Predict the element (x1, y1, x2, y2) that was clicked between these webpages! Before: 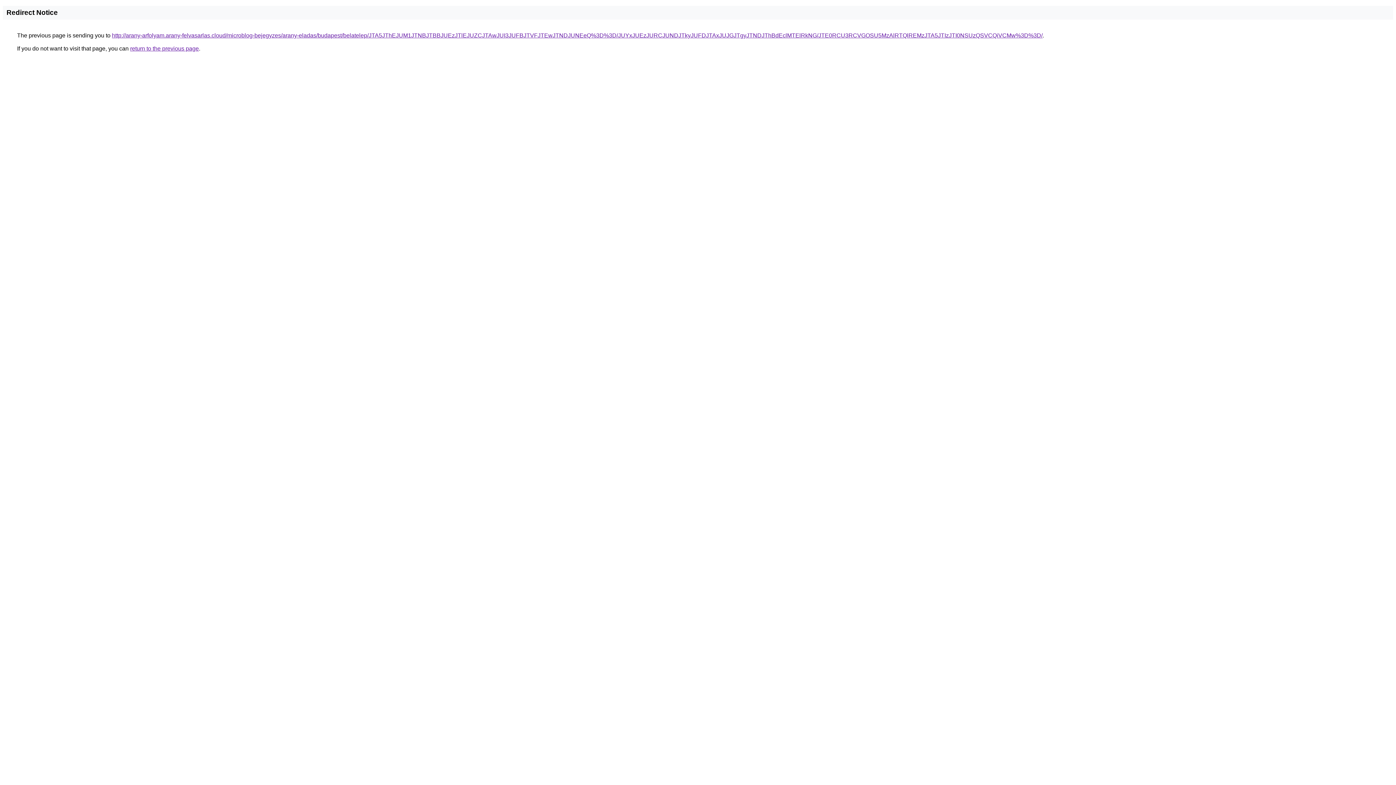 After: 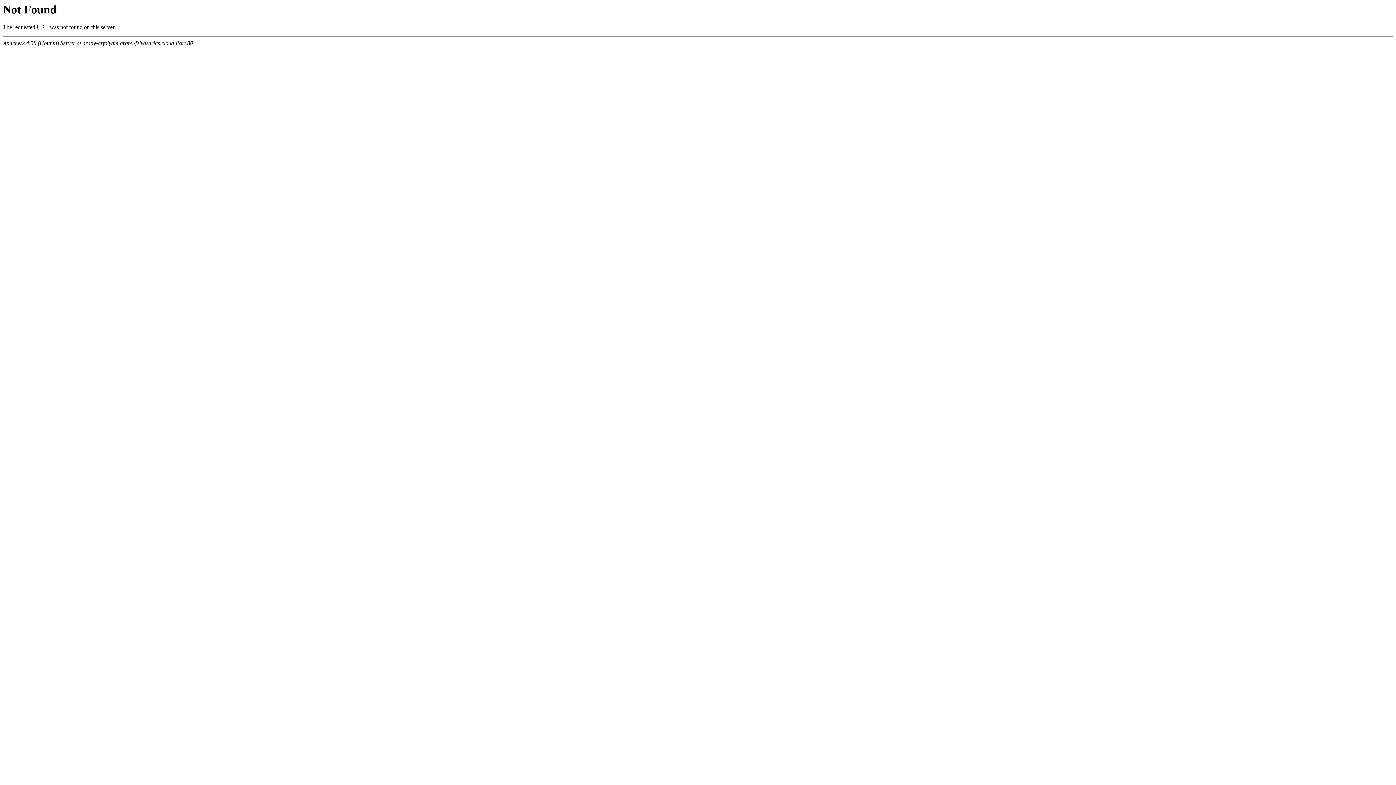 Action: bbox: (112, 32, 1042, 38) label: http://arany-arfolyam.arany-felvasarlas.cloud/microblog-bejegyzes/arany-eladas/budapest/belatelep/JTA5JThEJUM1JTNBJTBBJUEzJTlEJUZCJTAwJUI3JUFBJTVFJTEwJTNDJUNEeQ%3D%3D/JUYxJUEzJURCJUNDJTkyJUFDJTAxJUJGJTgyJTNDJThBdEclMTElRkNG/JTE0RCU3RCVGOSU5MzAlRTQlREMzJTA5JTIzJTI0NSUzQSVCQiVCMw%3D%3D/